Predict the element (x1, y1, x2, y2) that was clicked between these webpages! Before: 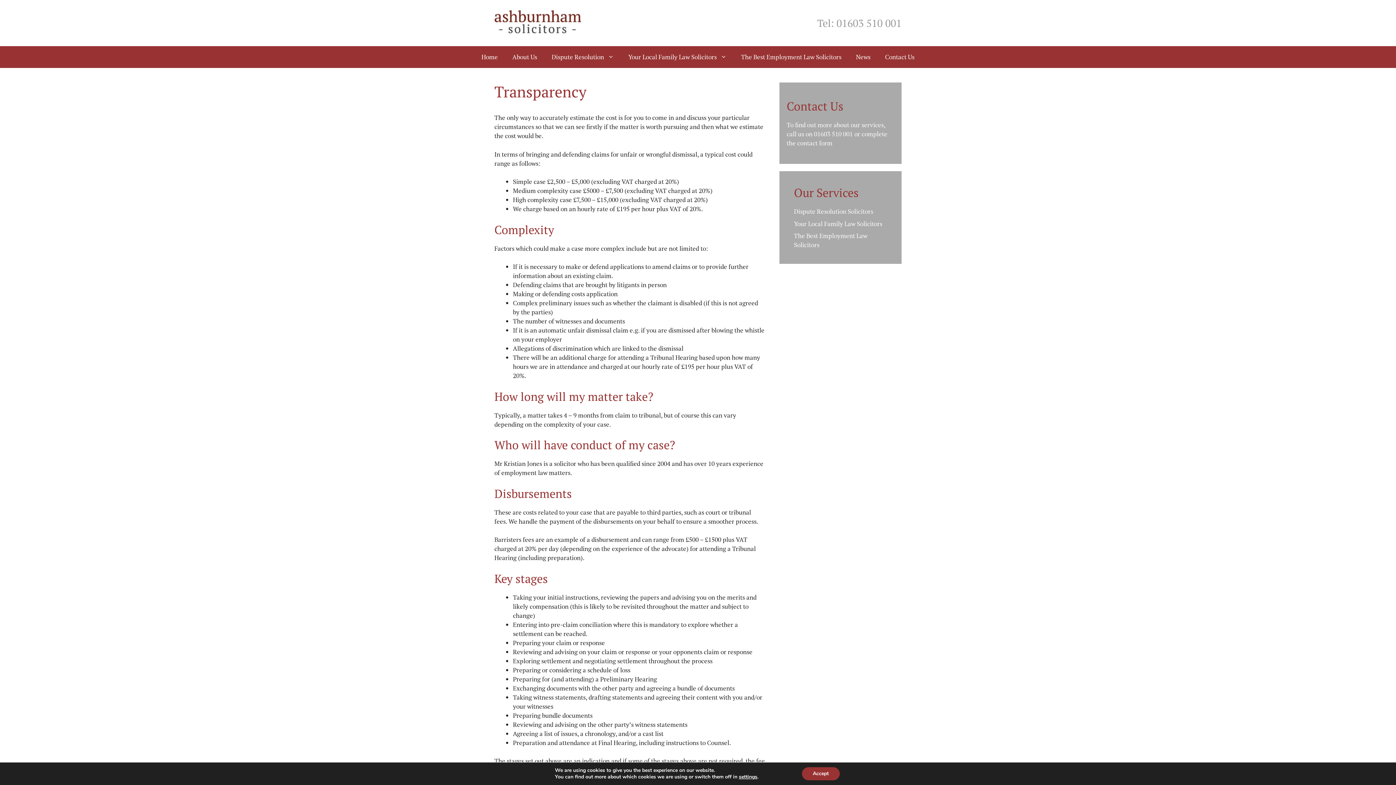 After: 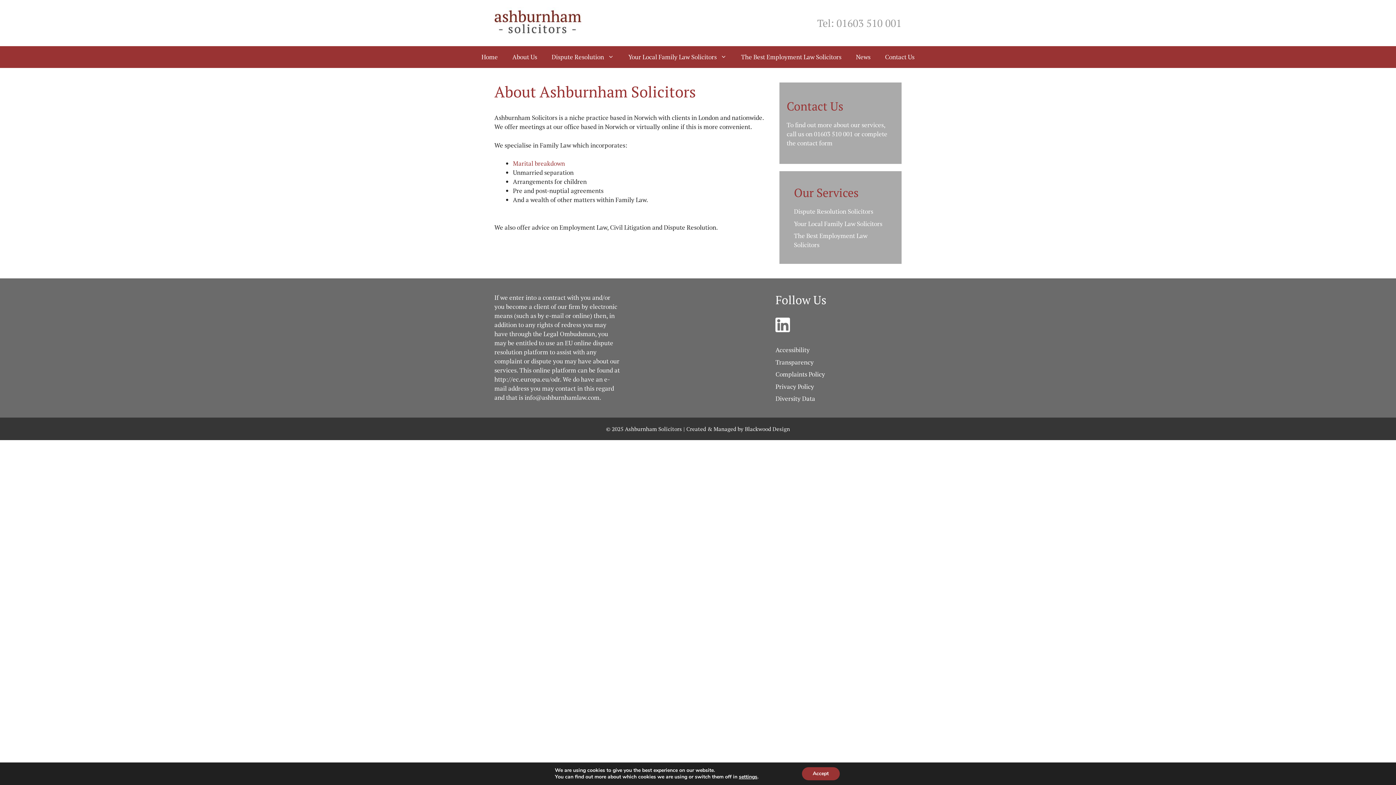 Action: label: About Us bbox: (505, 46, 544, 68)